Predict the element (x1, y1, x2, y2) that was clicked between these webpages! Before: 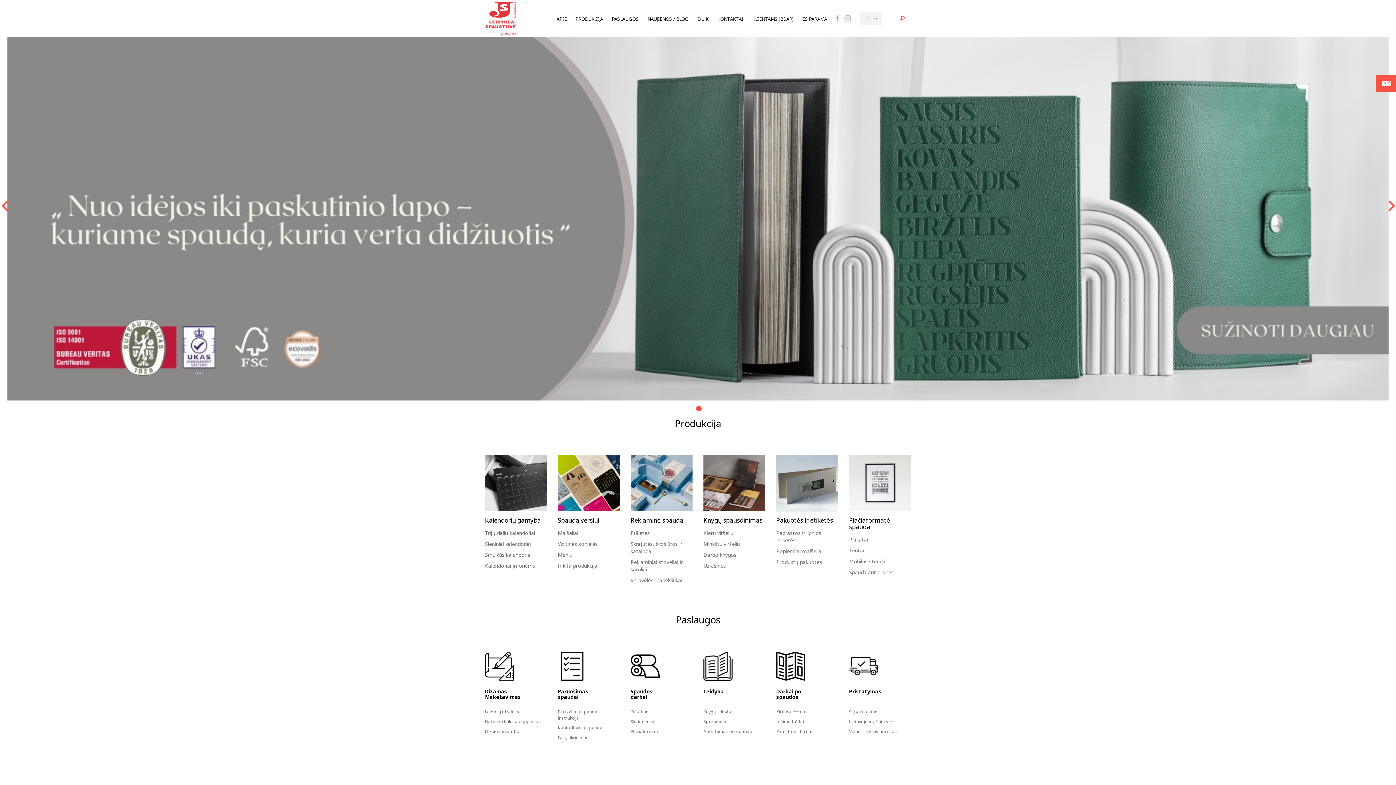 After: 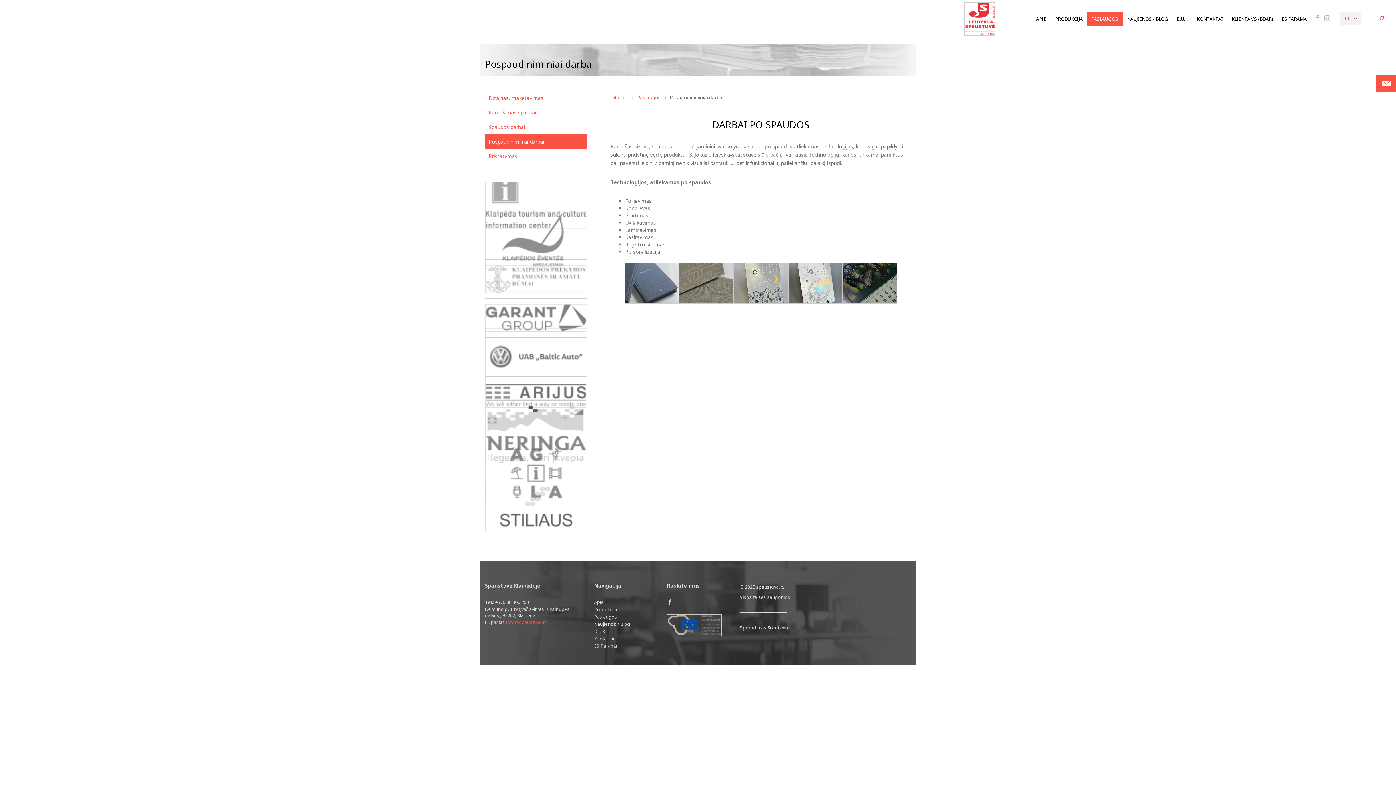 Action: bbox: (776, 652, 838, 681)